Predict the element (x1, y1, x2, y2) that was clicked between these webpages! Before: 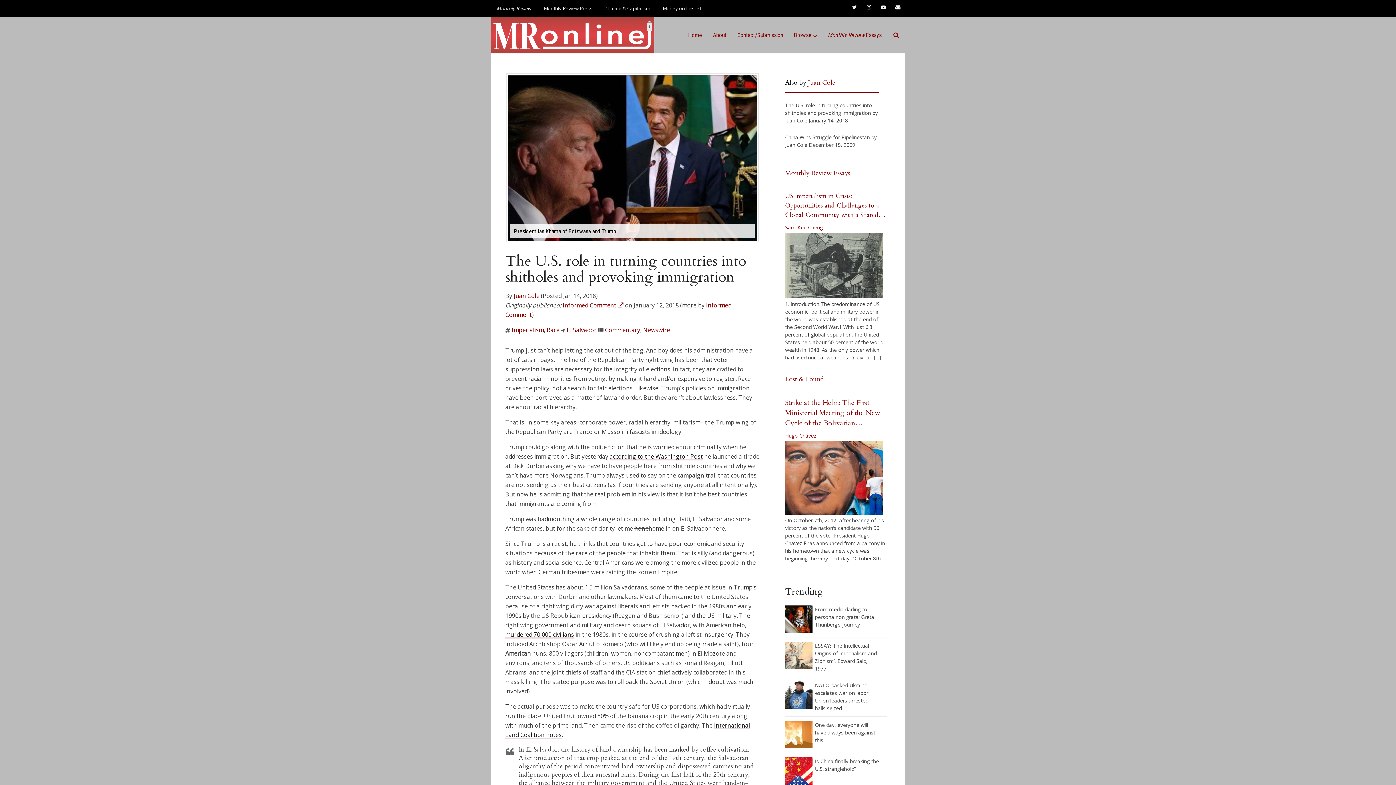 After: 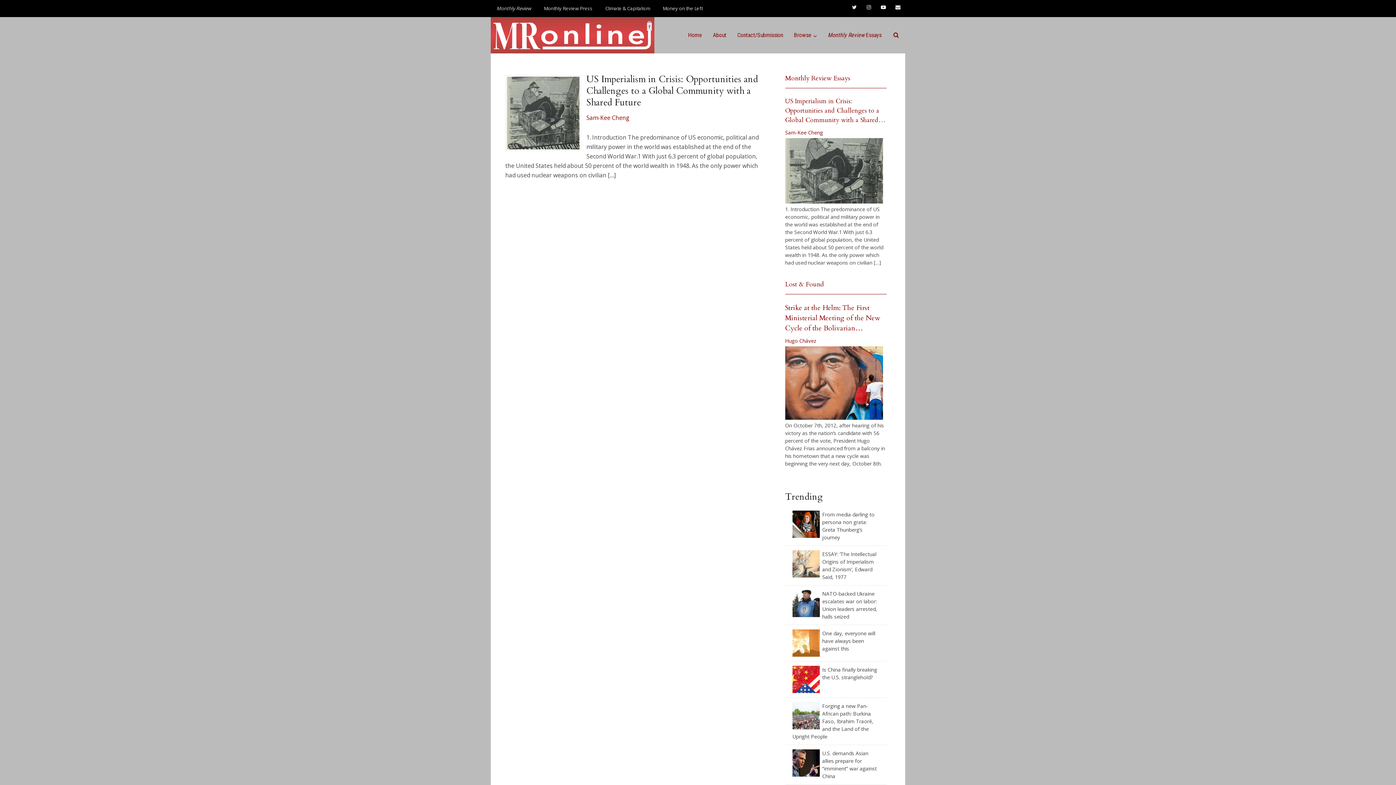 Action: bbox: (785, 223, 823, 231) label: Sam-Kee Cheng